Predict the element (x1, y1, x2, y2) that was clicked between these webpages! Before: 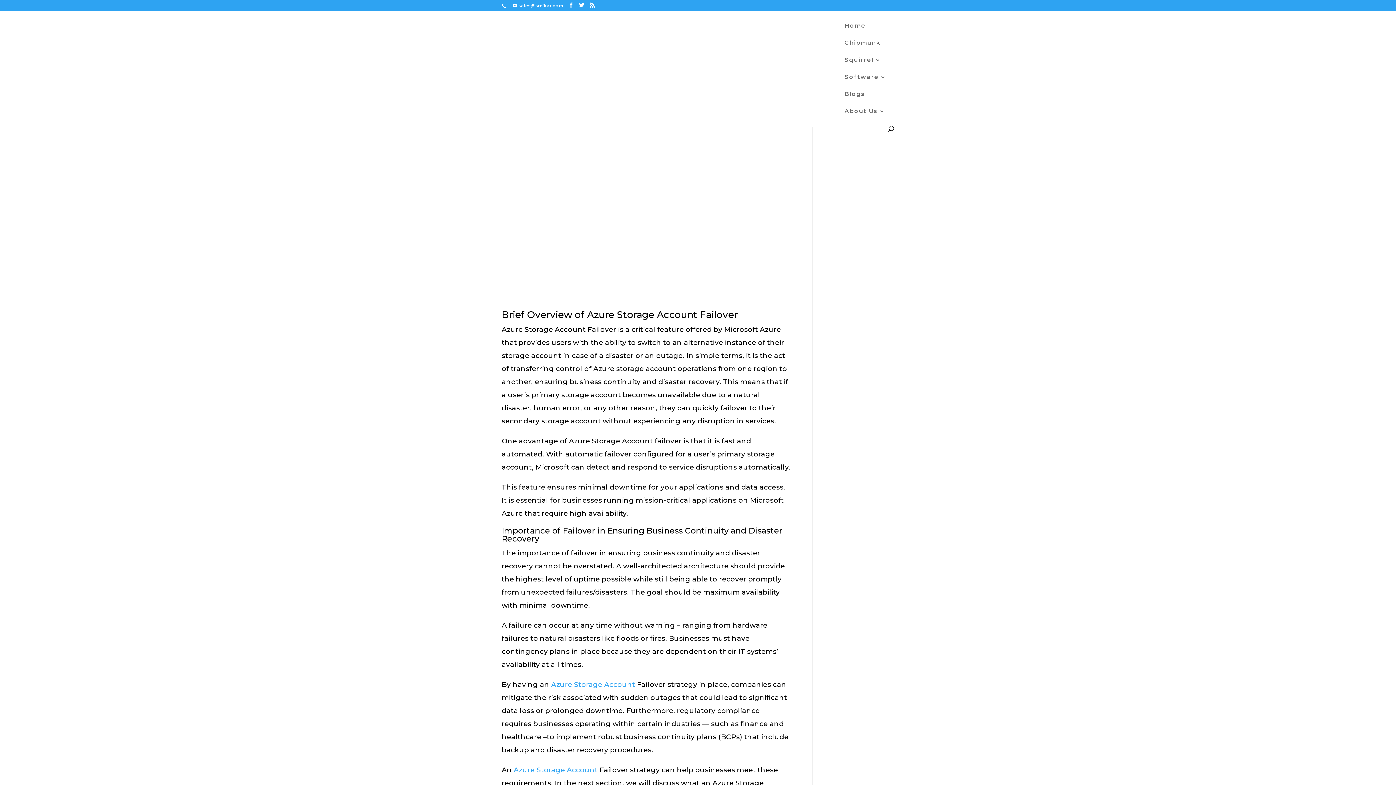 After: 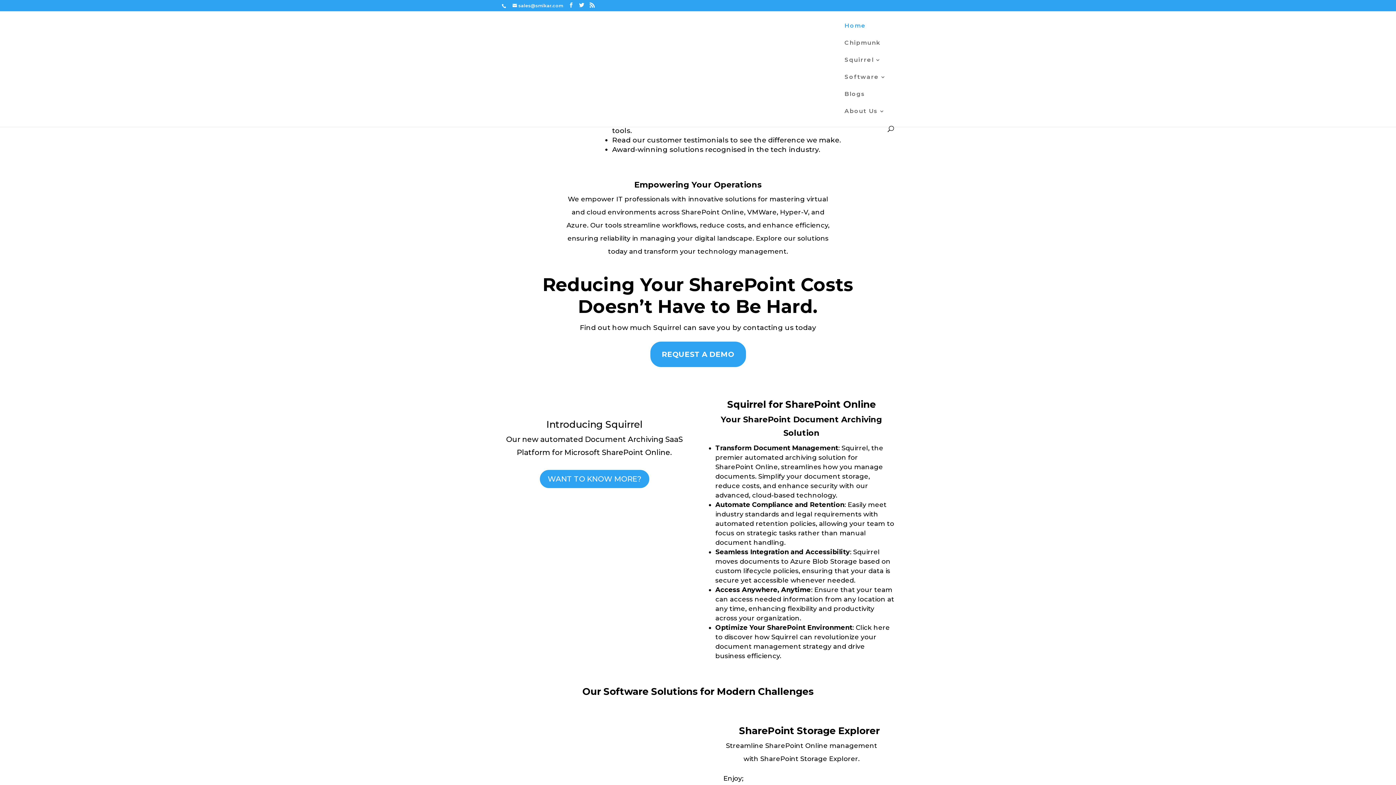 Action: bbox: (844, 23, 866, 40) label: Home